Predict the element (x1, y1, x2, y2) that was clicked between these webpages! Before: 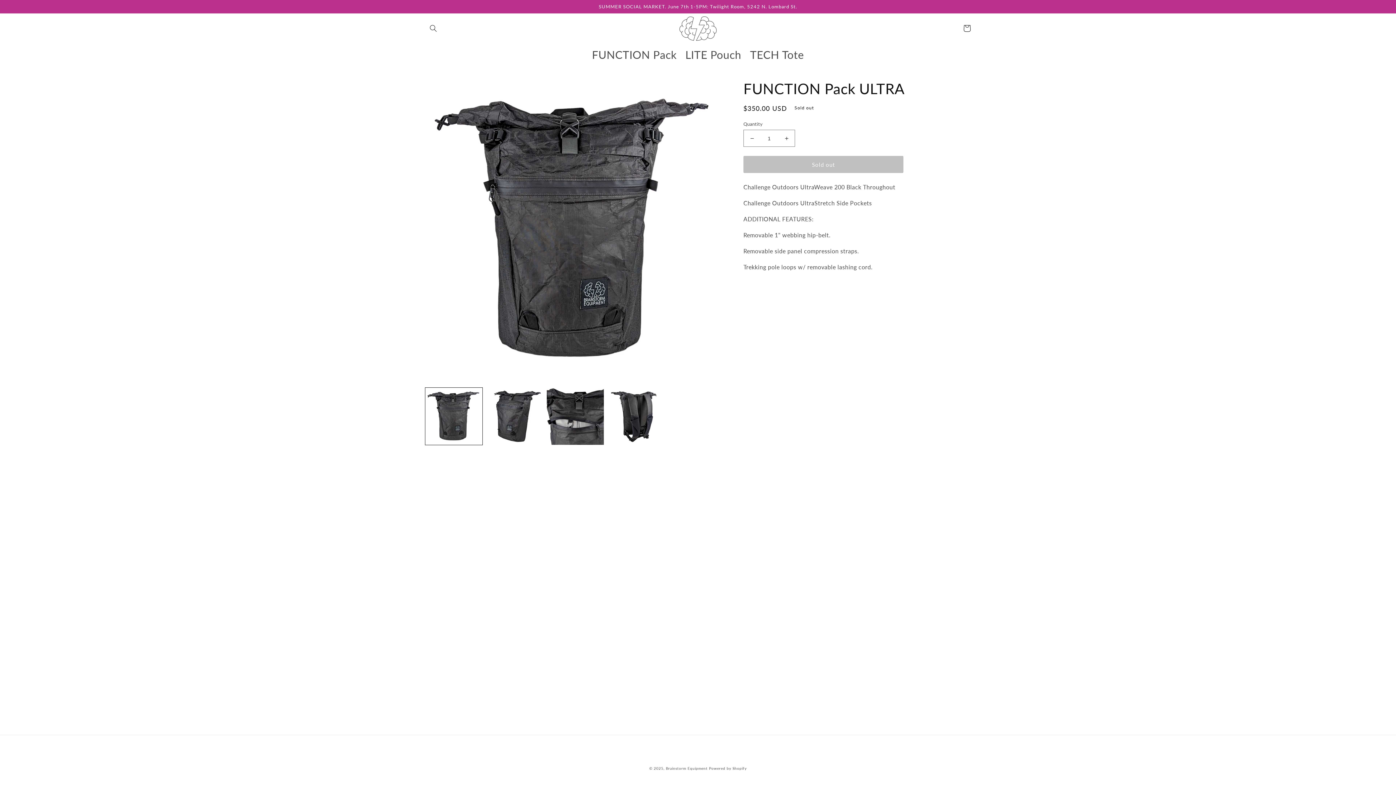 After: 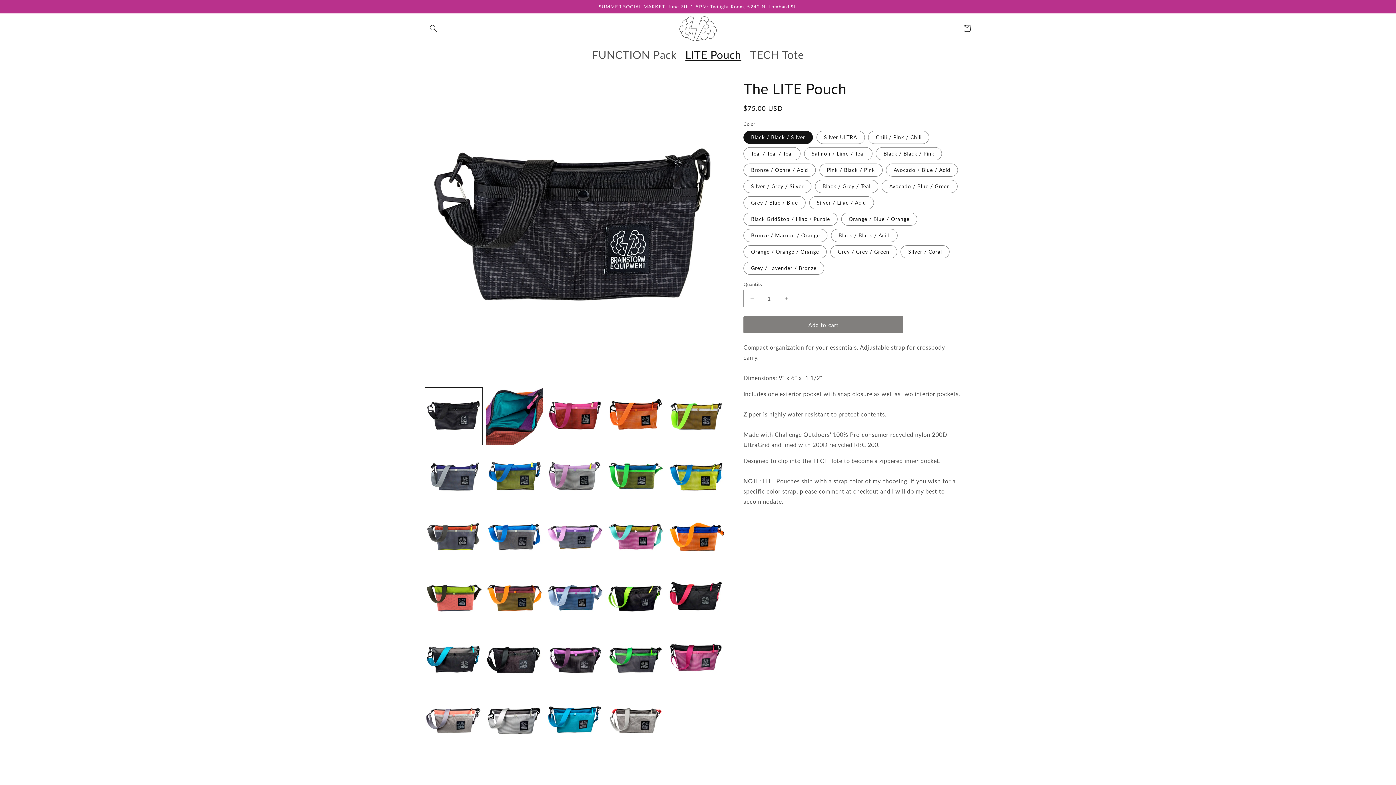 Action: label: LITE Pouch bbox: (681, 43, 745, 66)